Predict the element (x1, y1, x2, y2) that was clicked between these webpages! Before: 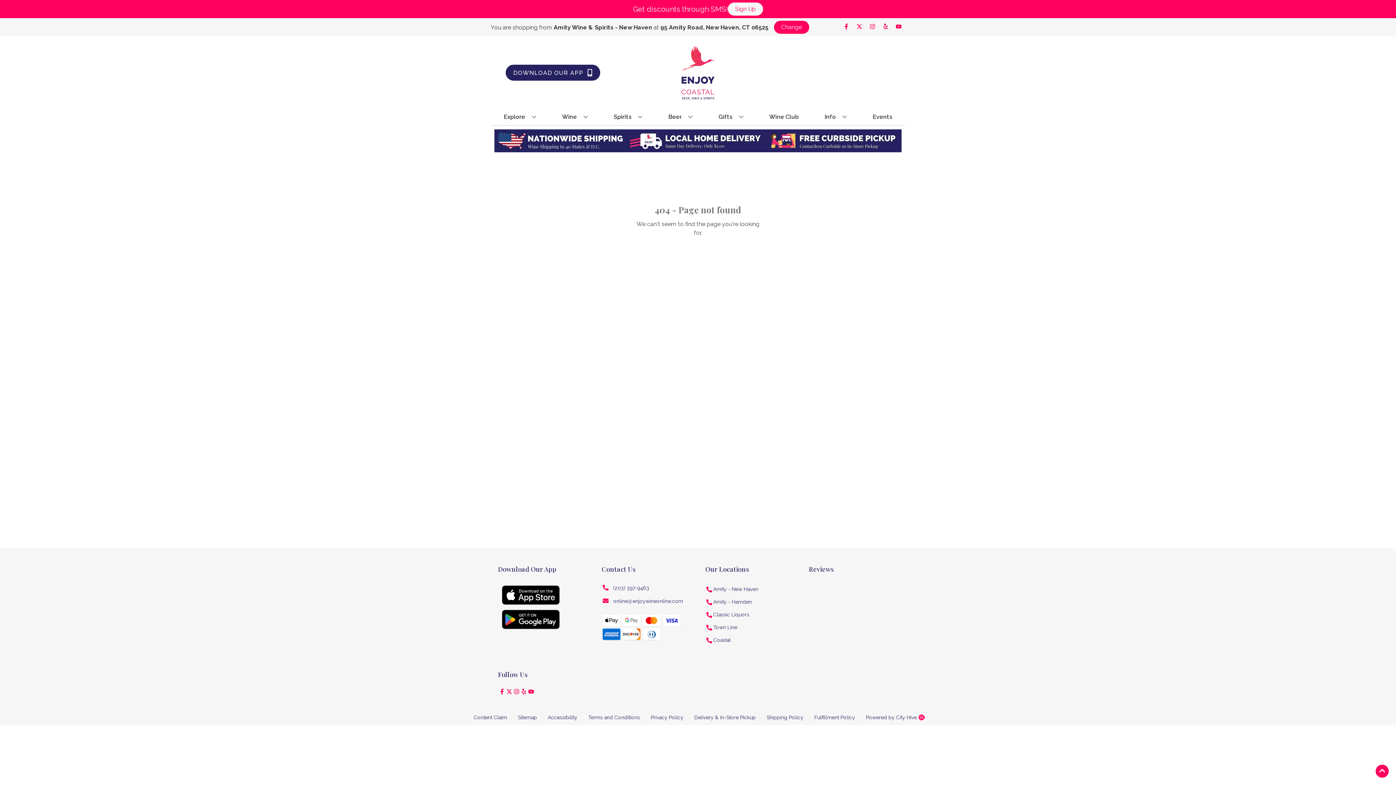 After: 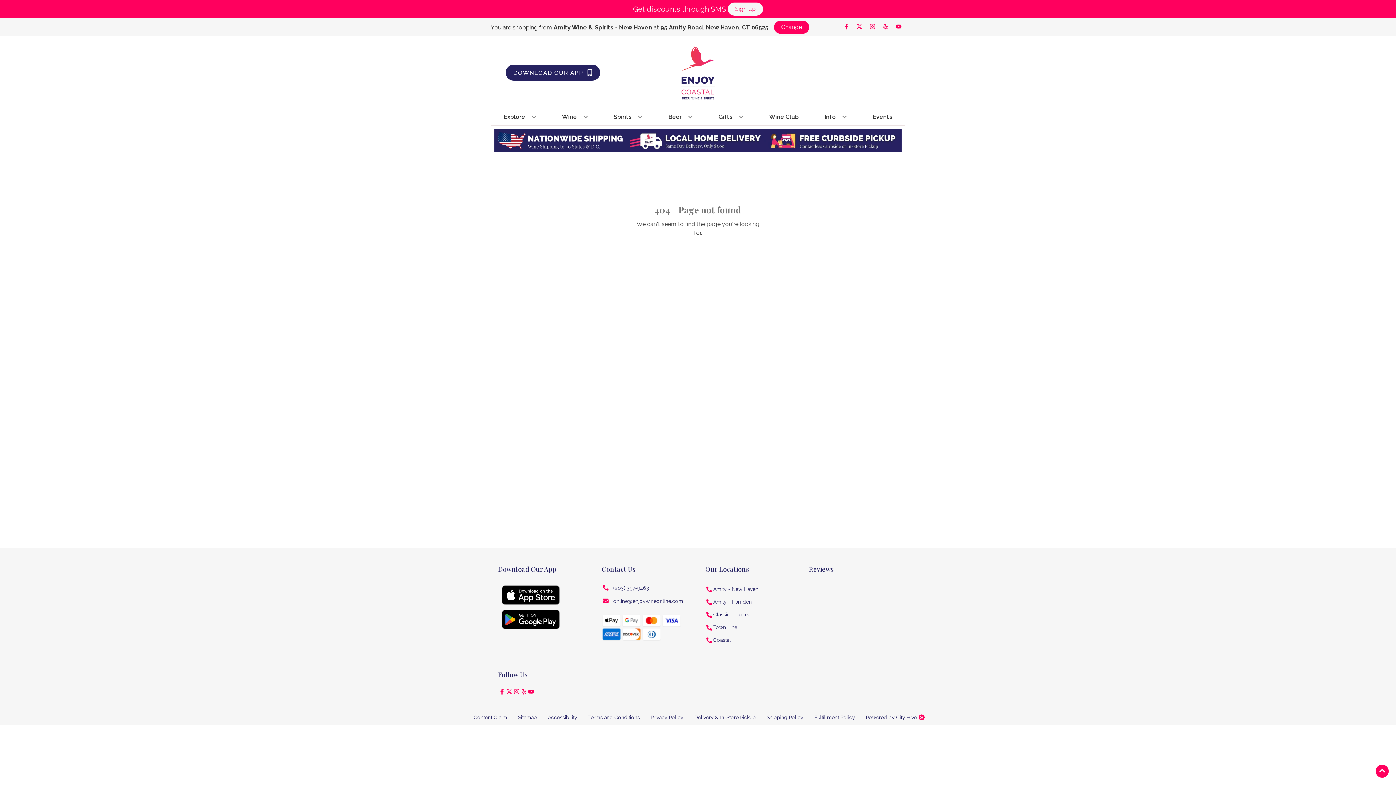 Action: label: online@enjoywineonline.com bbox: (601, 596, 683, 606)